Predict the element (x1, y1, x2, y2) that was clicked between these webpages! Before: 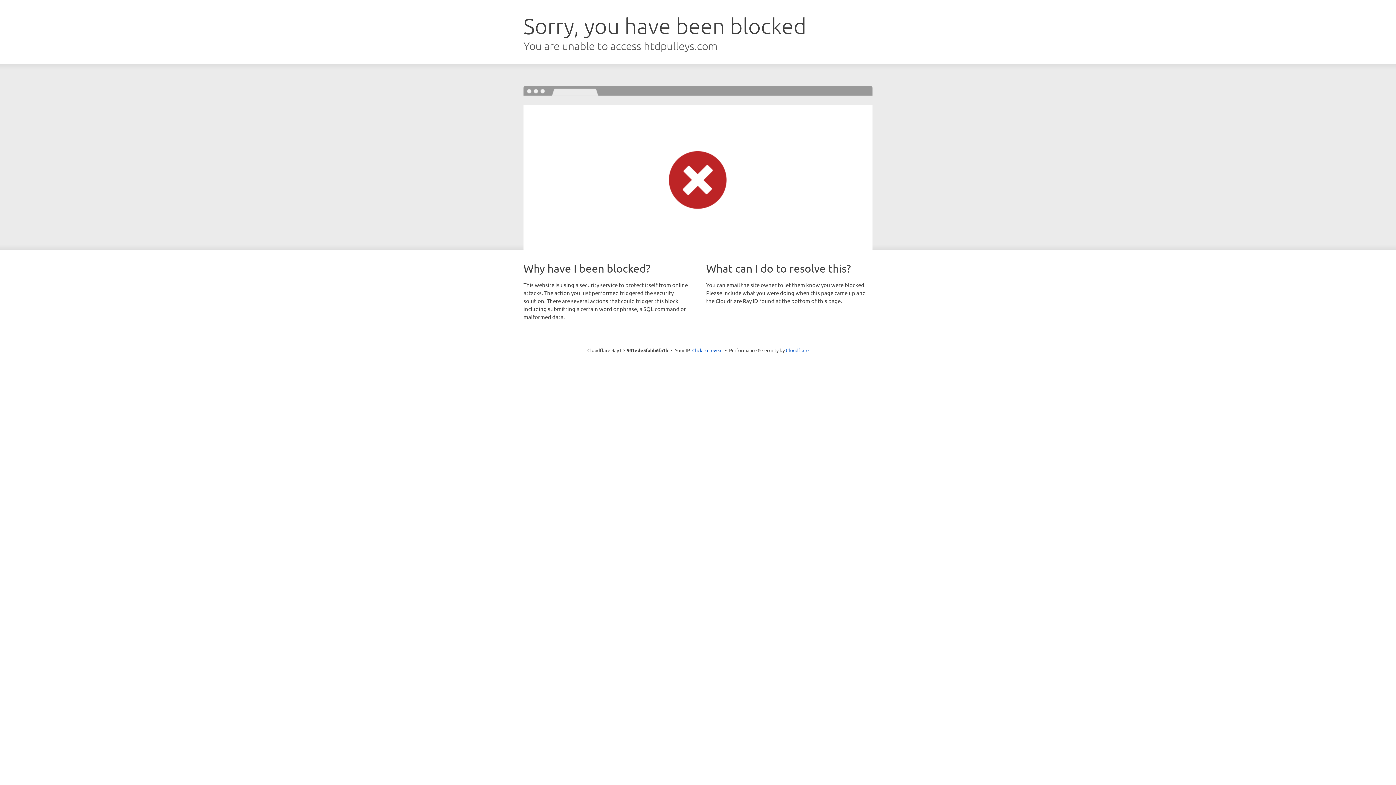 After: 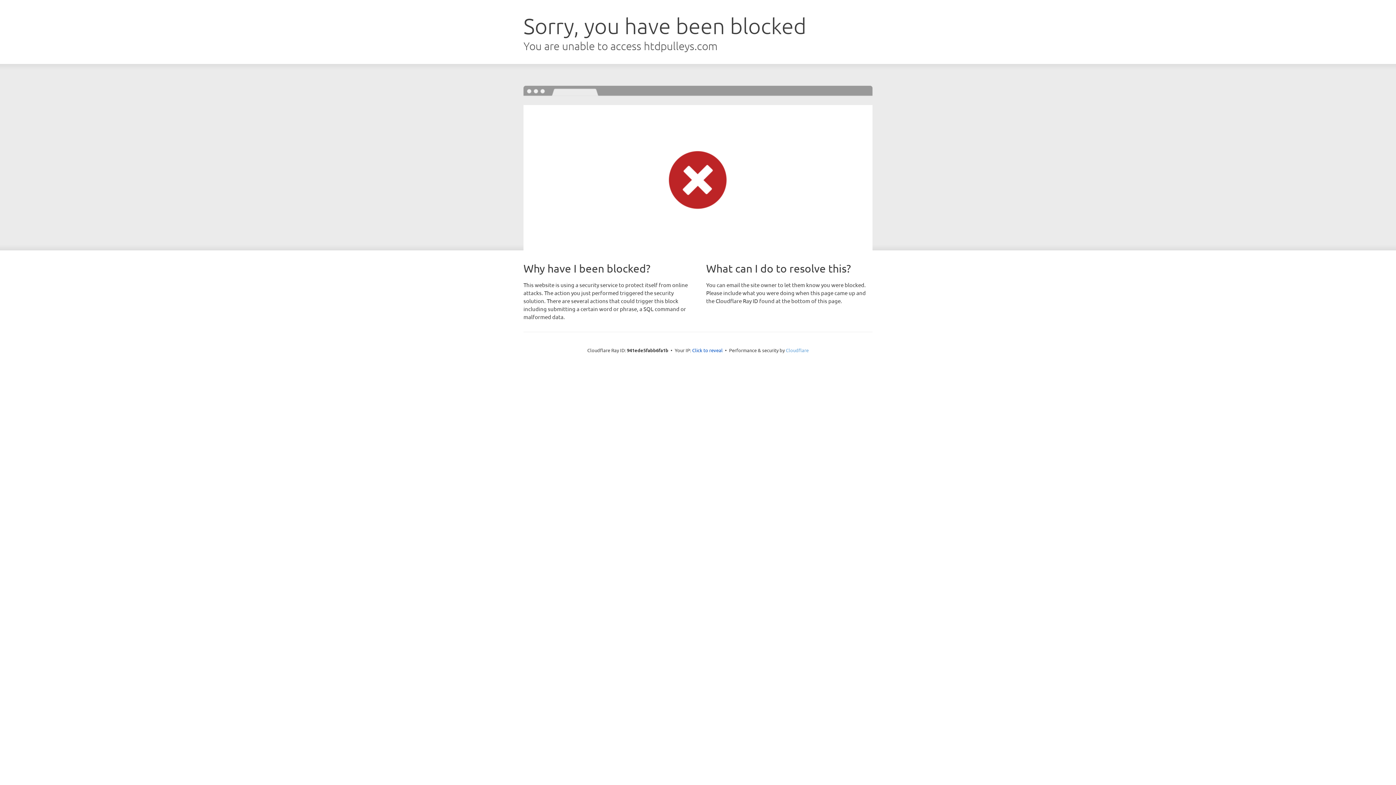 Action: bbox: (786, 347, 808, 353) label: Cloudflare